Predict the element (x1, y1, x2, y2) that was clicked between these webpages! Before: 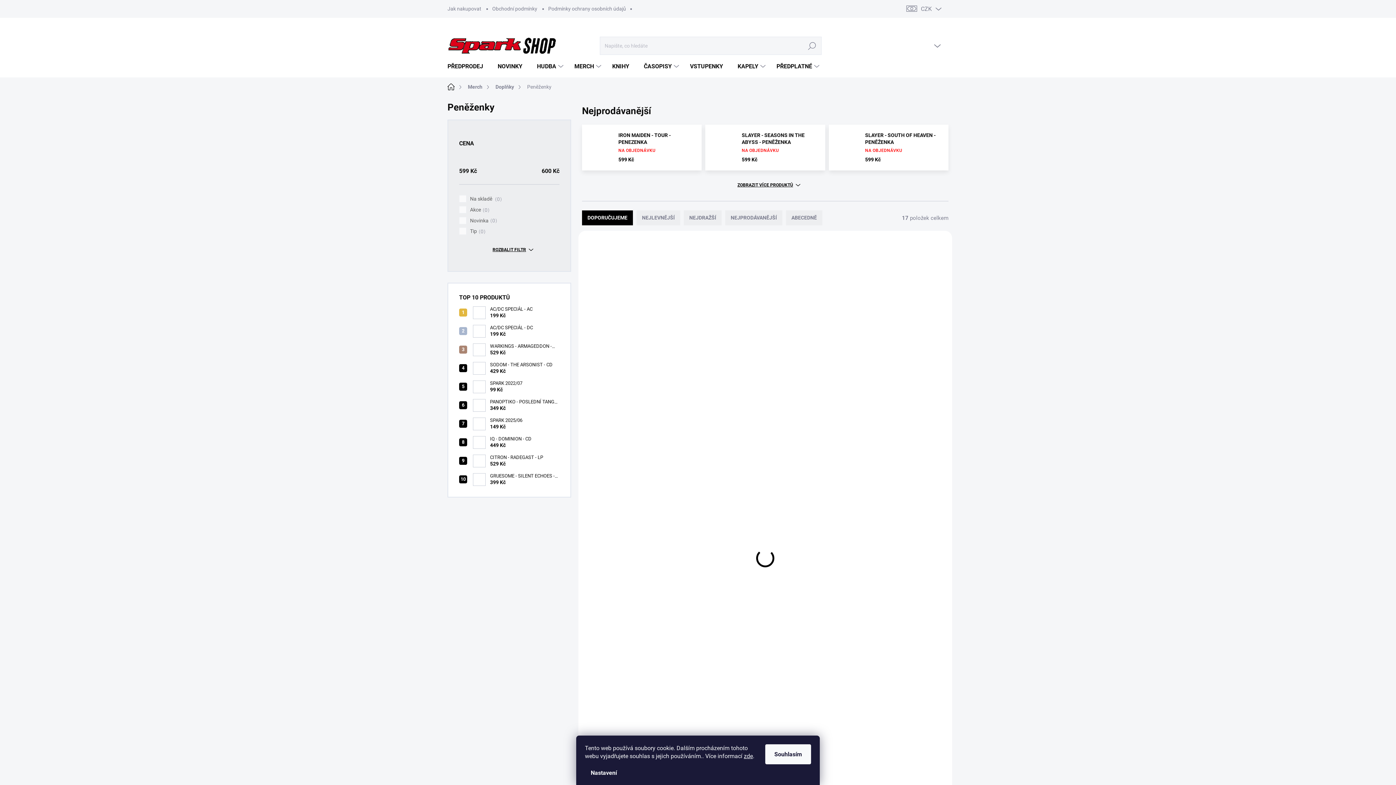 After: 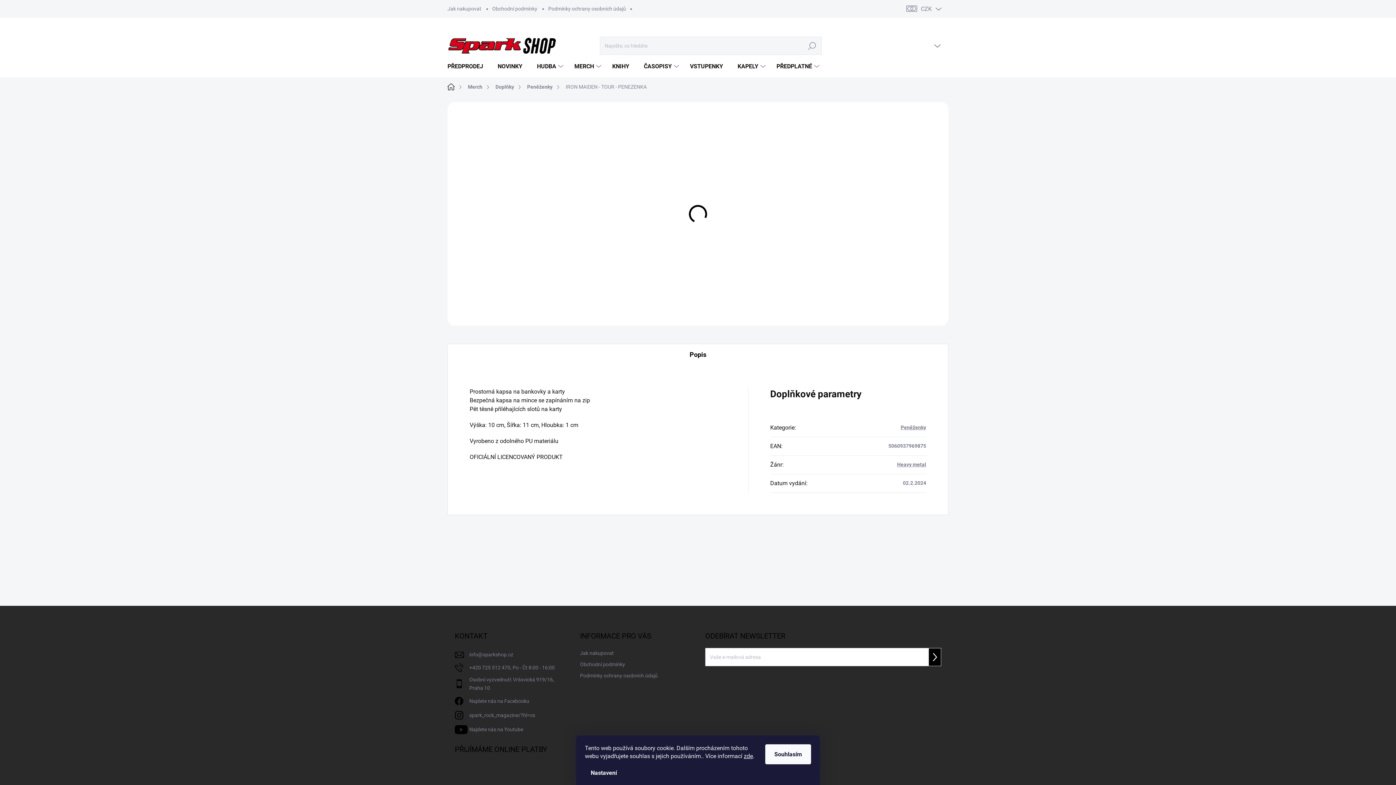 Action: bbox: (593, 245, 638, 288)